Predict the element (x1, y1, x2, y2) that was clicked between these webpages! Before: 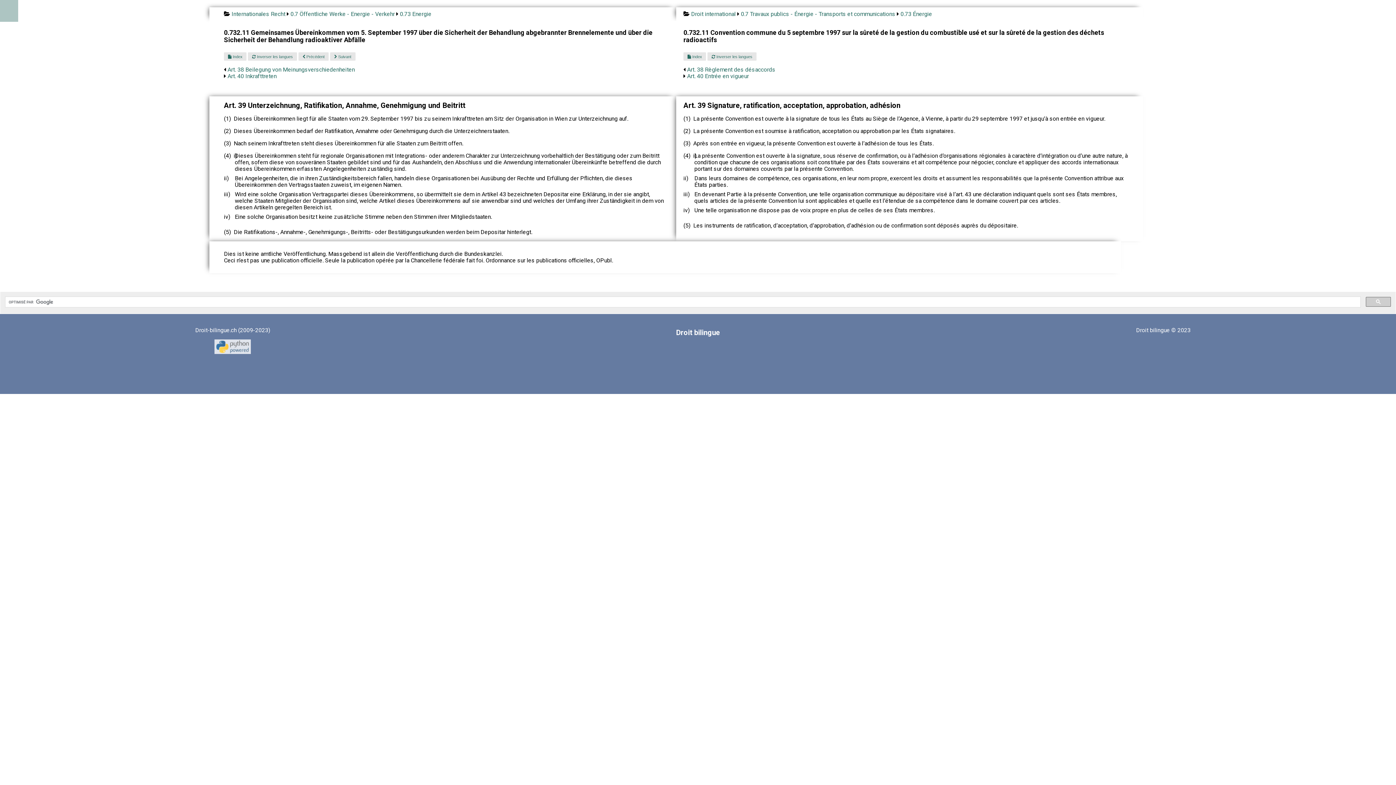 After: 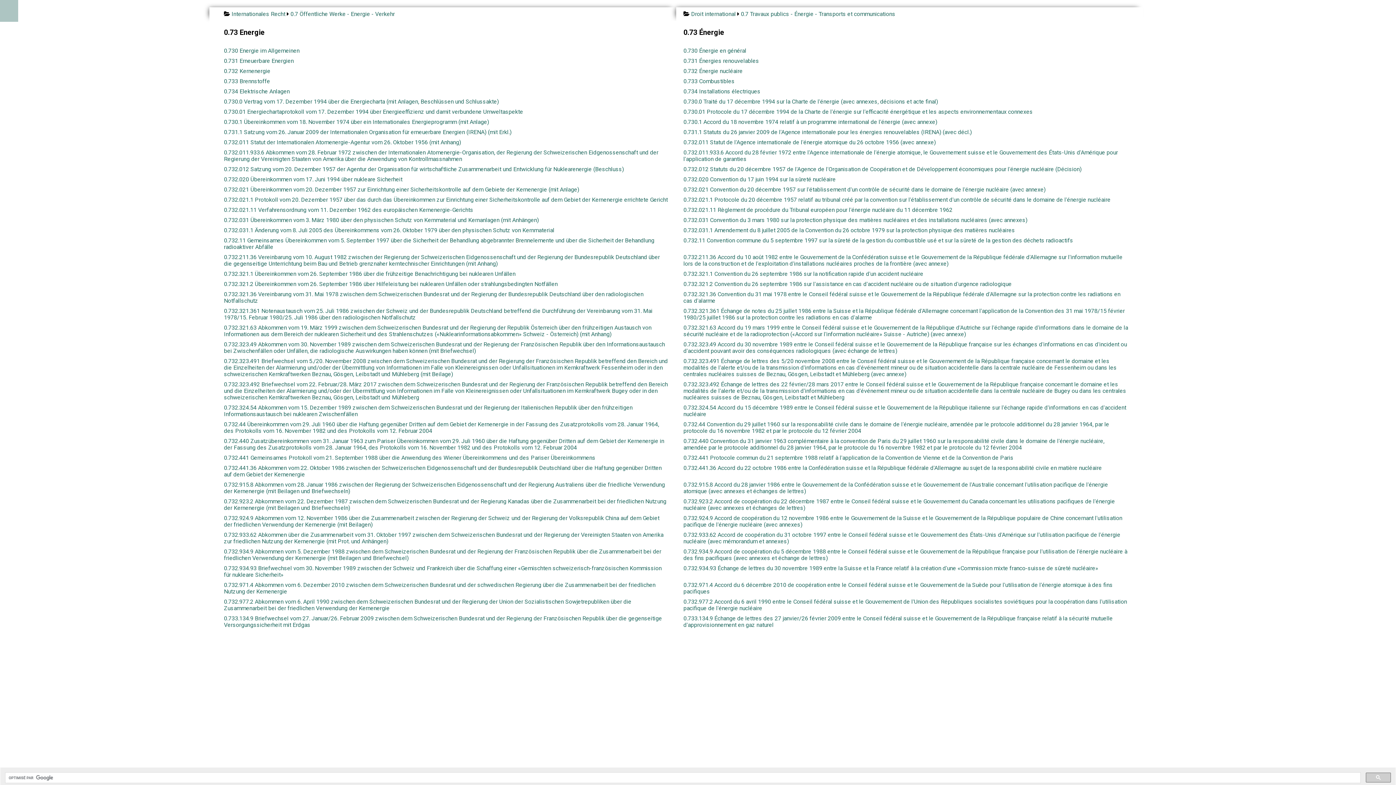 Action: bbox: (900, 10, 932, 17) label: 0.73 Énergie